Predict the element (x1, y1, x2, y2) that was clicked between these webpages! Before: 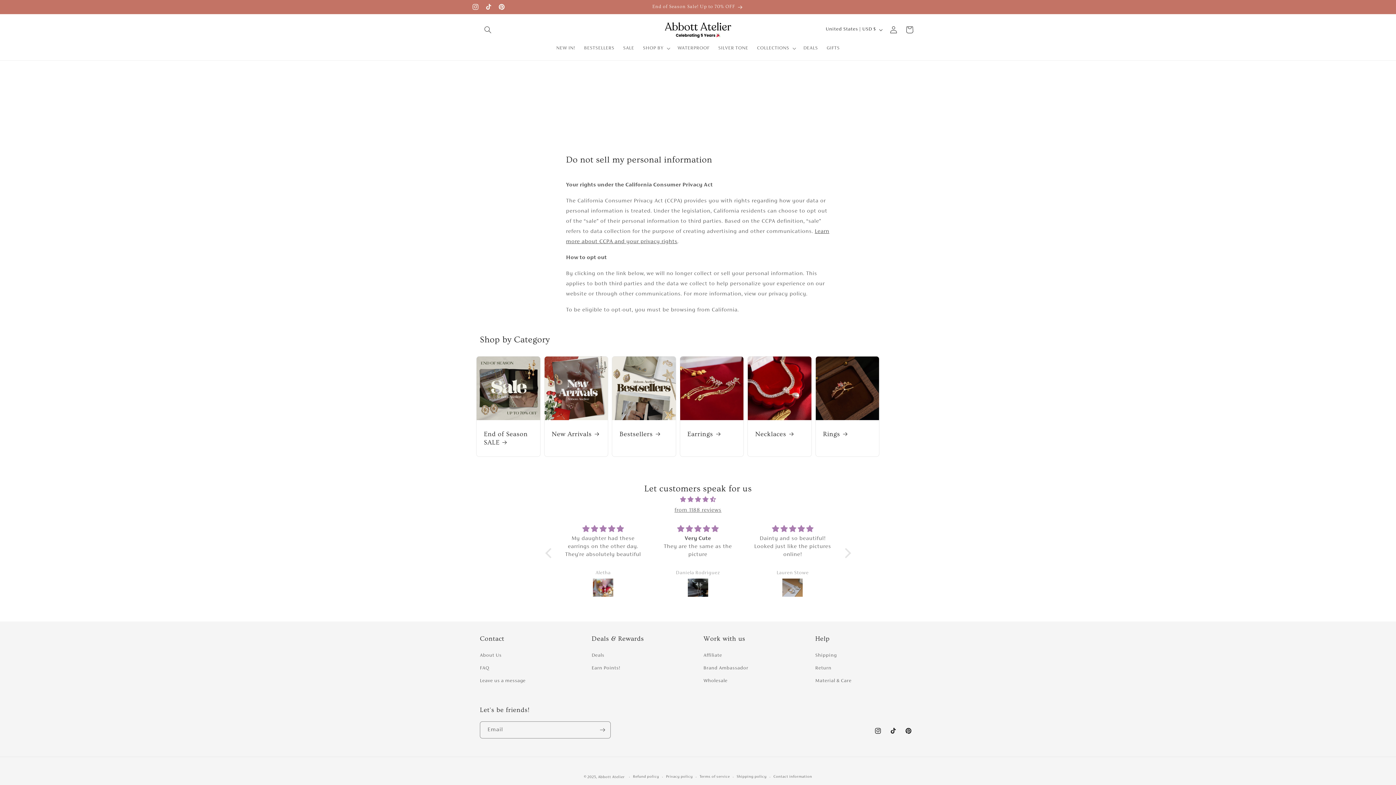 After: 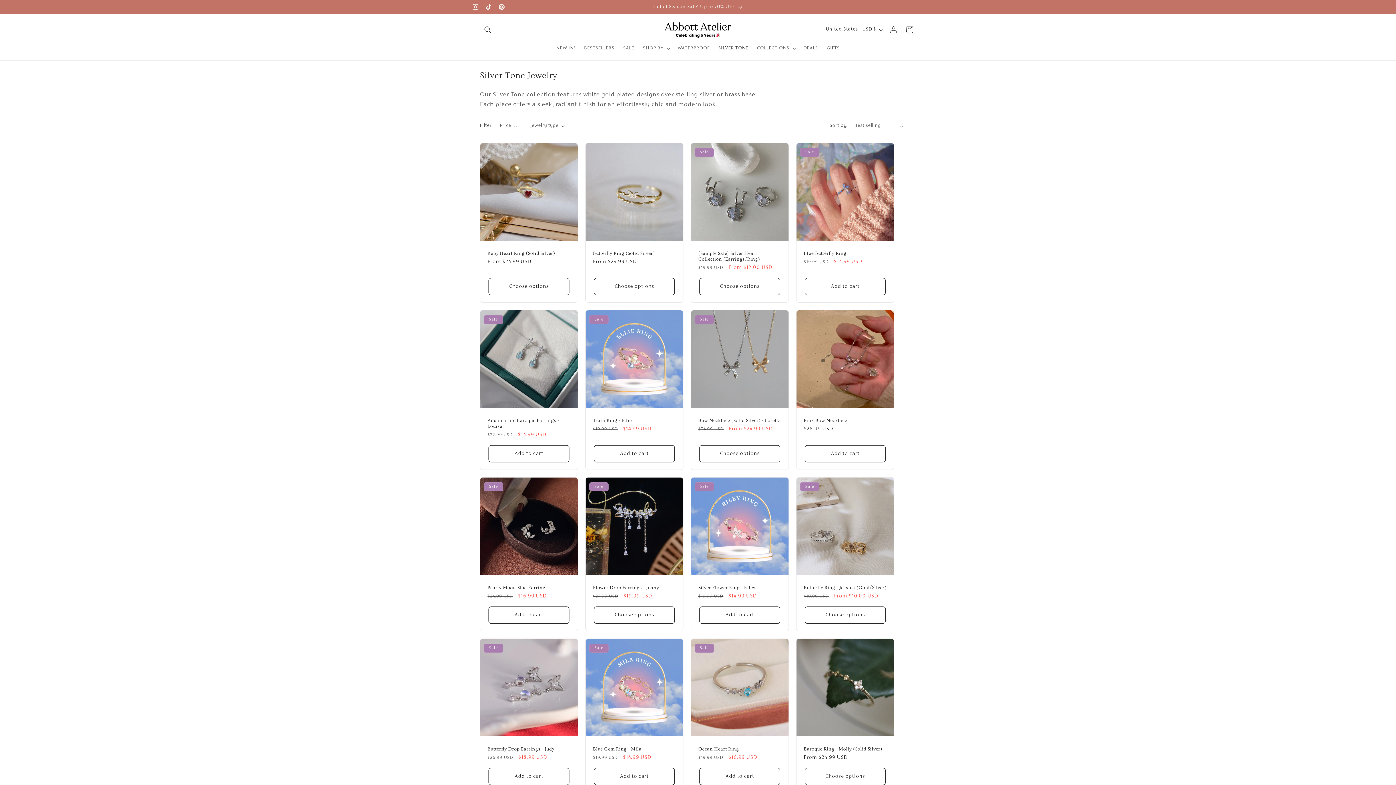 Action: bbox: (714, 40, 752, 56) label: SILVER TONE